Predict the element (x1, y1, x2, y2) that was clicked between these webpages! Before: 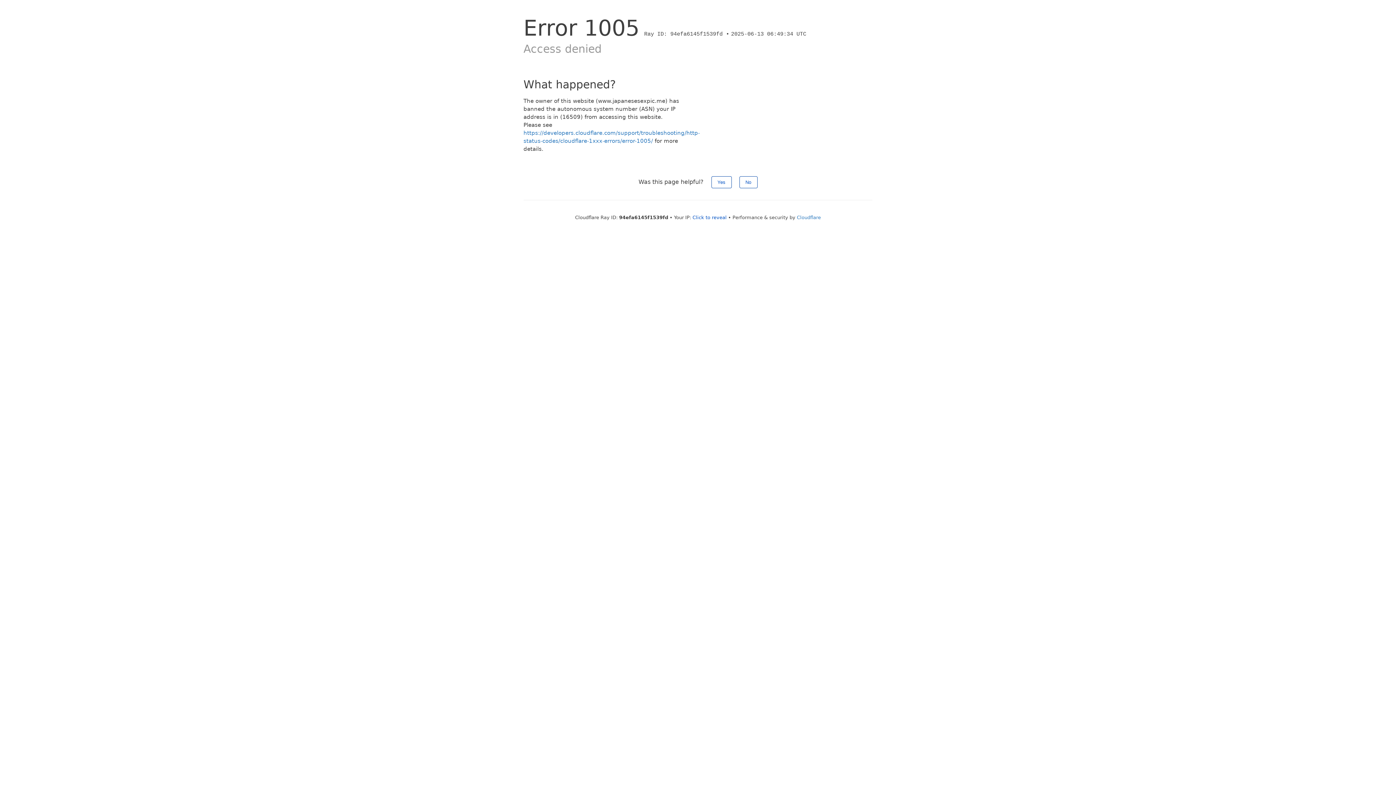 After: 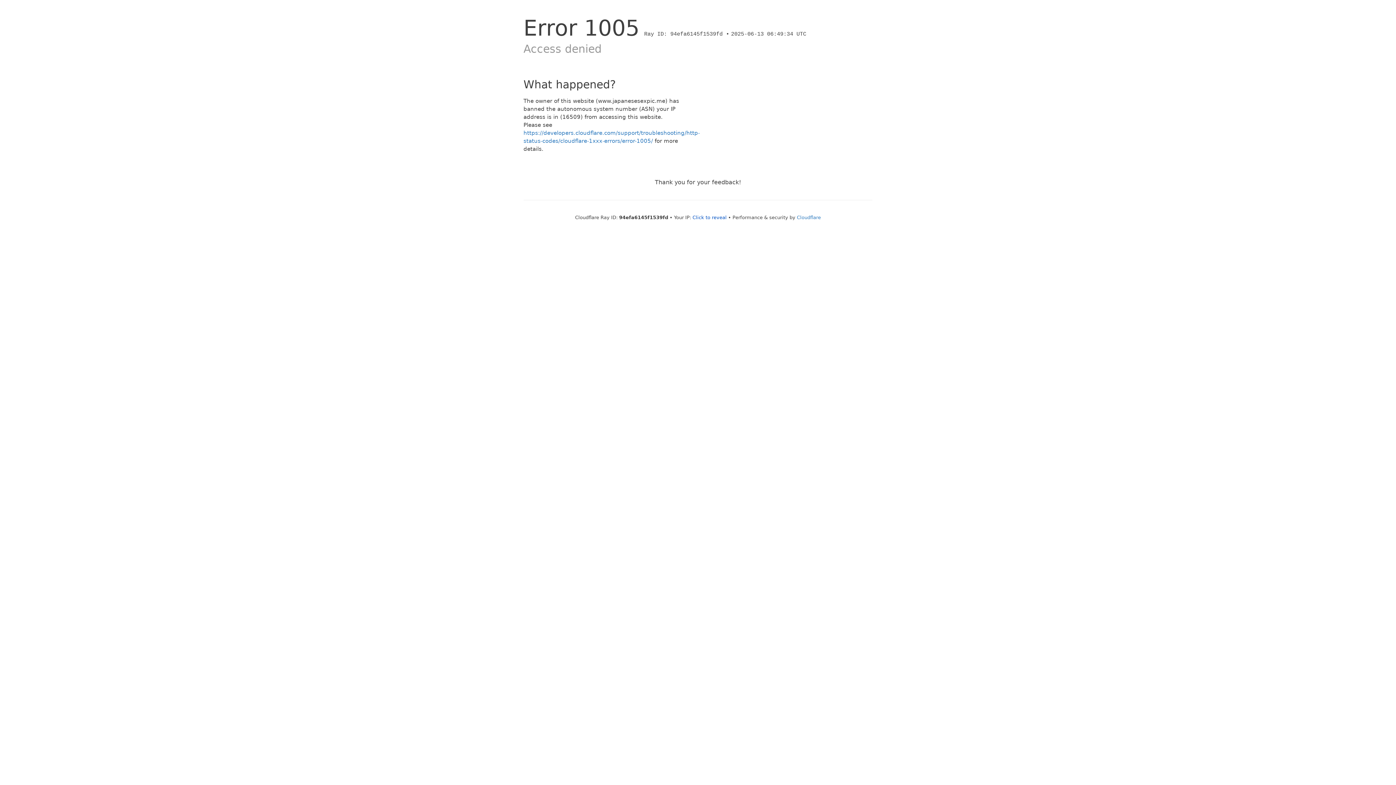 Action: label: Yes bbox: (711, 176, 731, 188)